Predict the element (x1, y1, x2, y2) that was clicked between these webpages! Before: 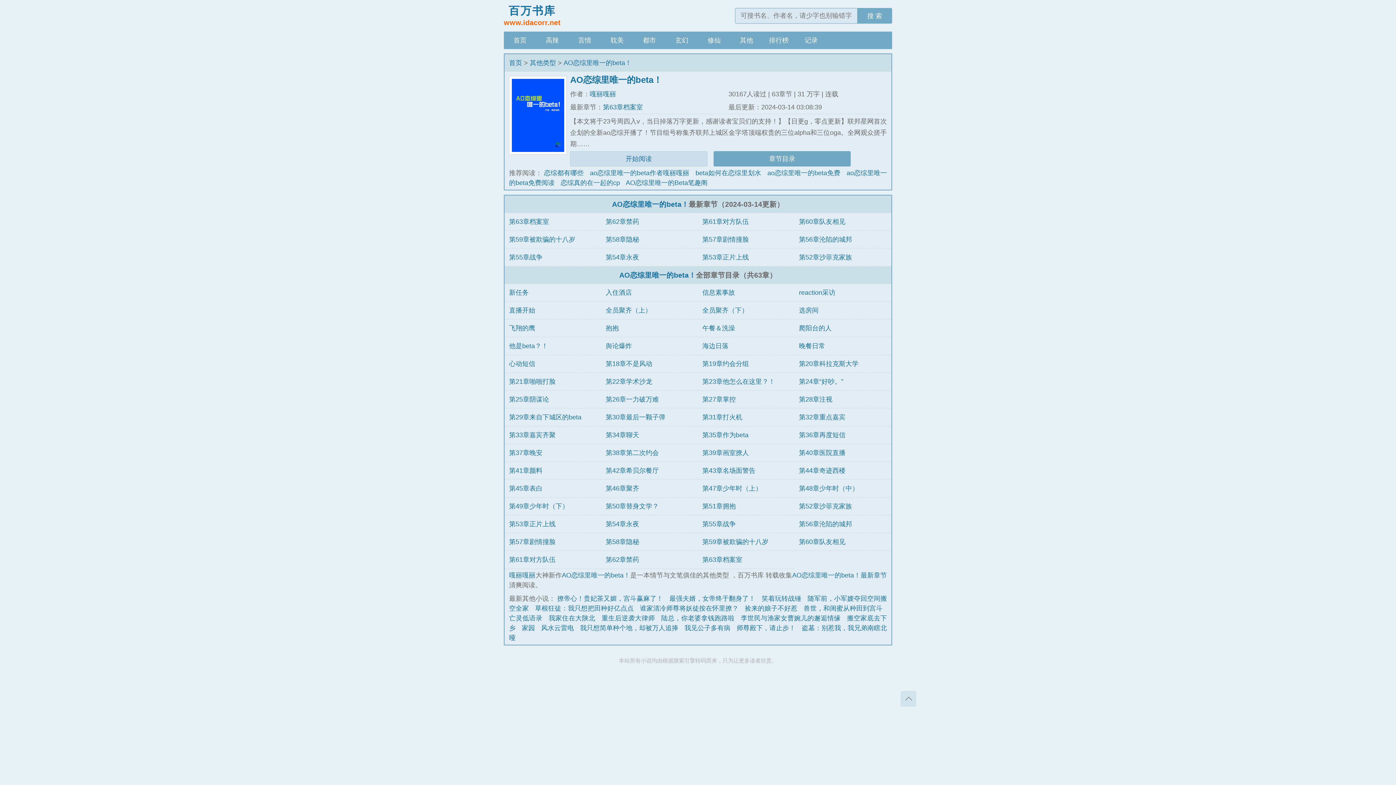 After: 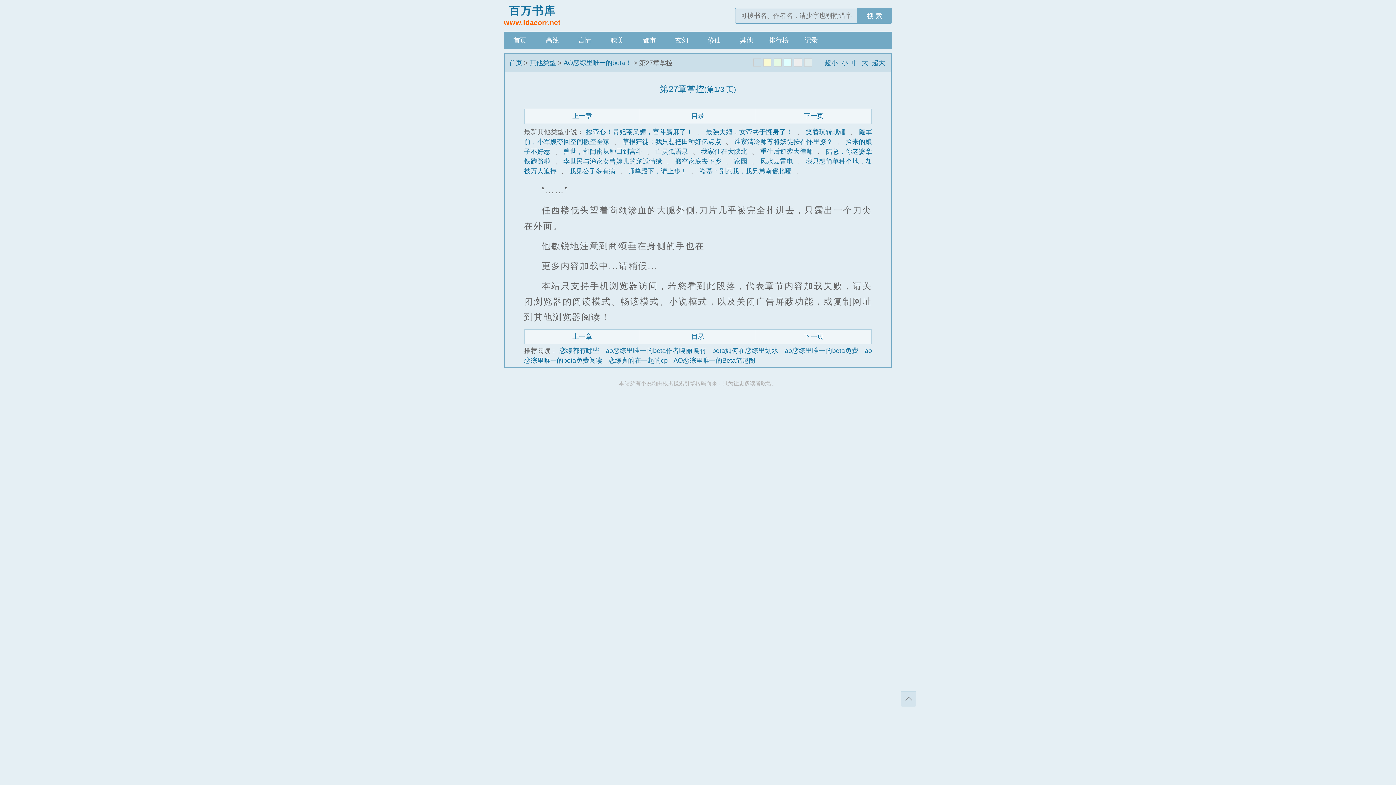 Action: bbox: (702, 396, 736, 403) label: 第27章掌控